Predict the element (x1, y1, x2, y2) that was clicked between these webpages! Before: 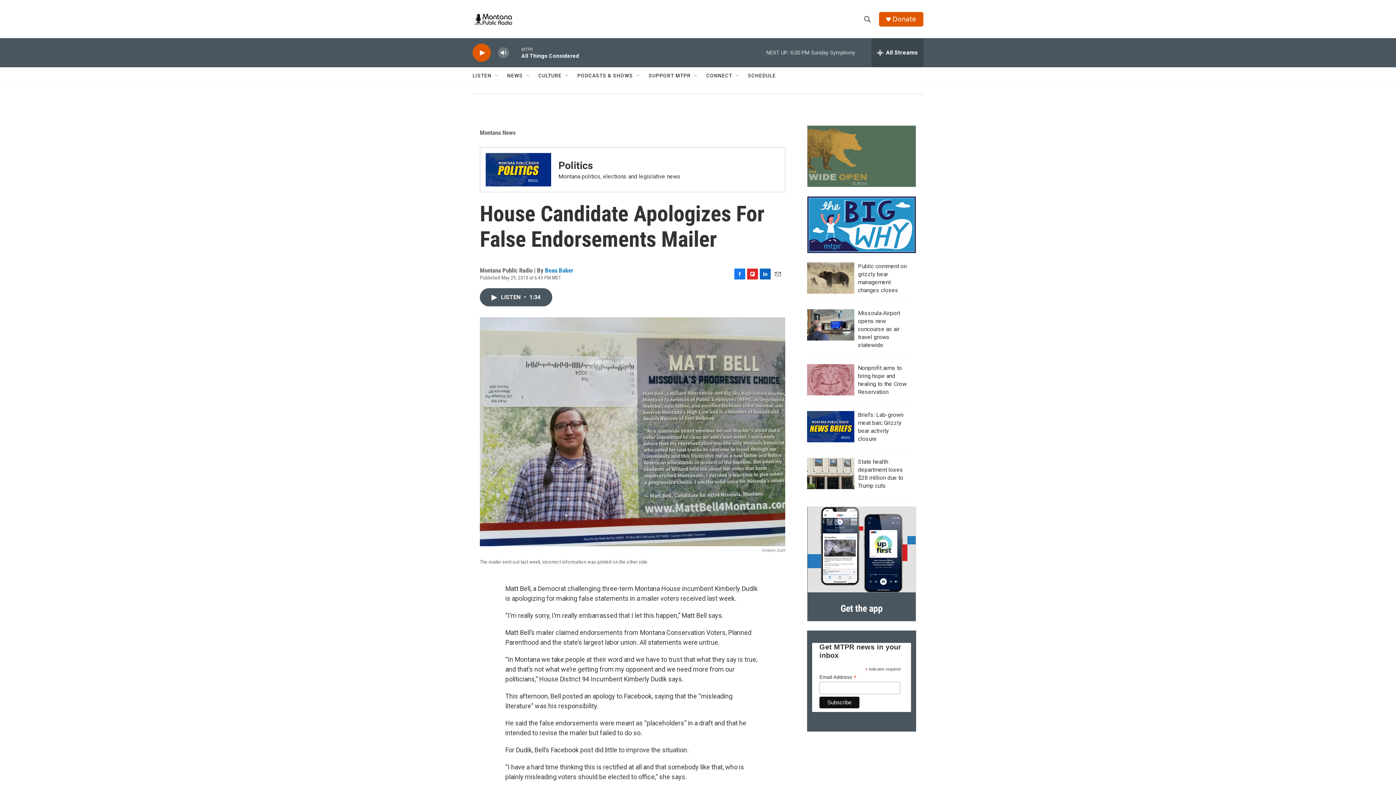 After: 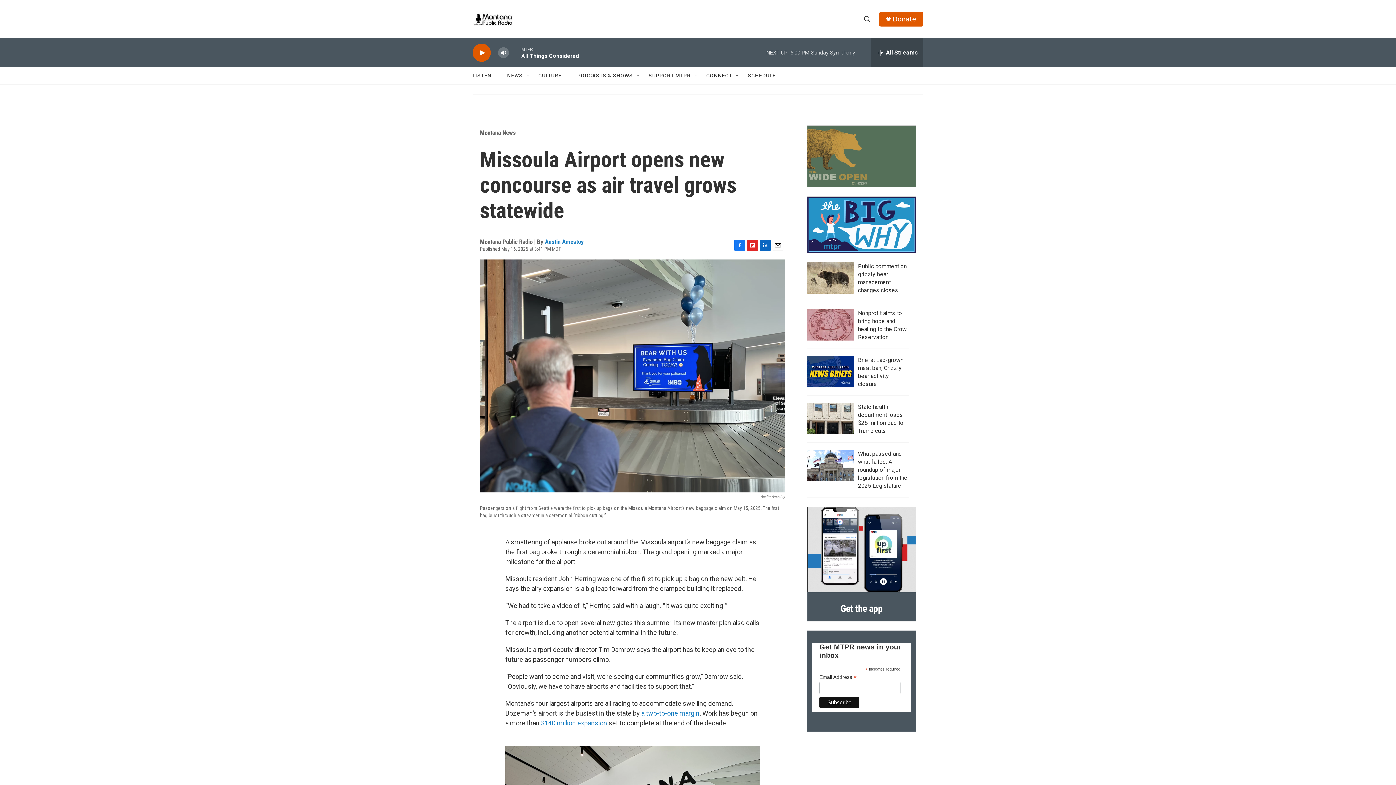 Action: bbox: (807, 309, 854, 340) label: Missoula Airport opens new concourse as air travel grows statewide